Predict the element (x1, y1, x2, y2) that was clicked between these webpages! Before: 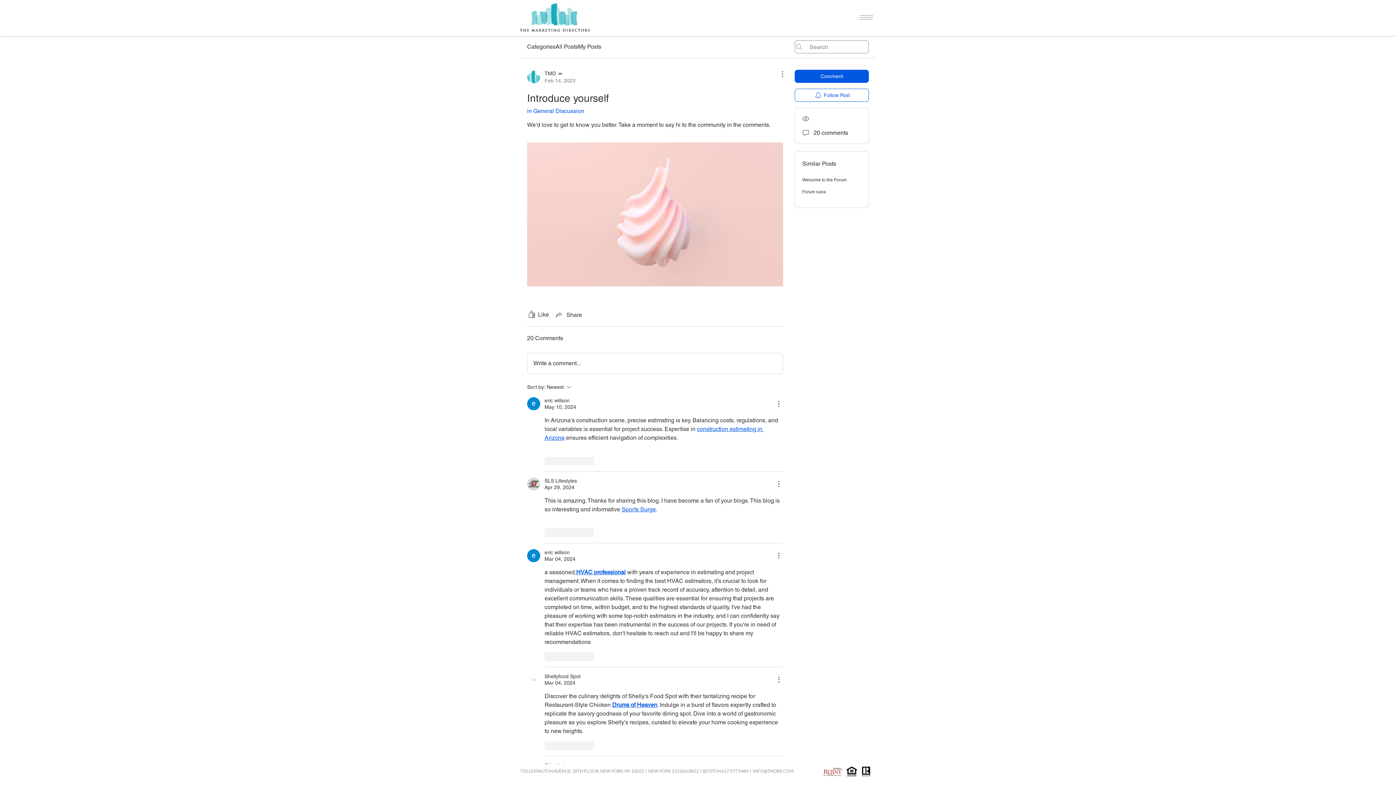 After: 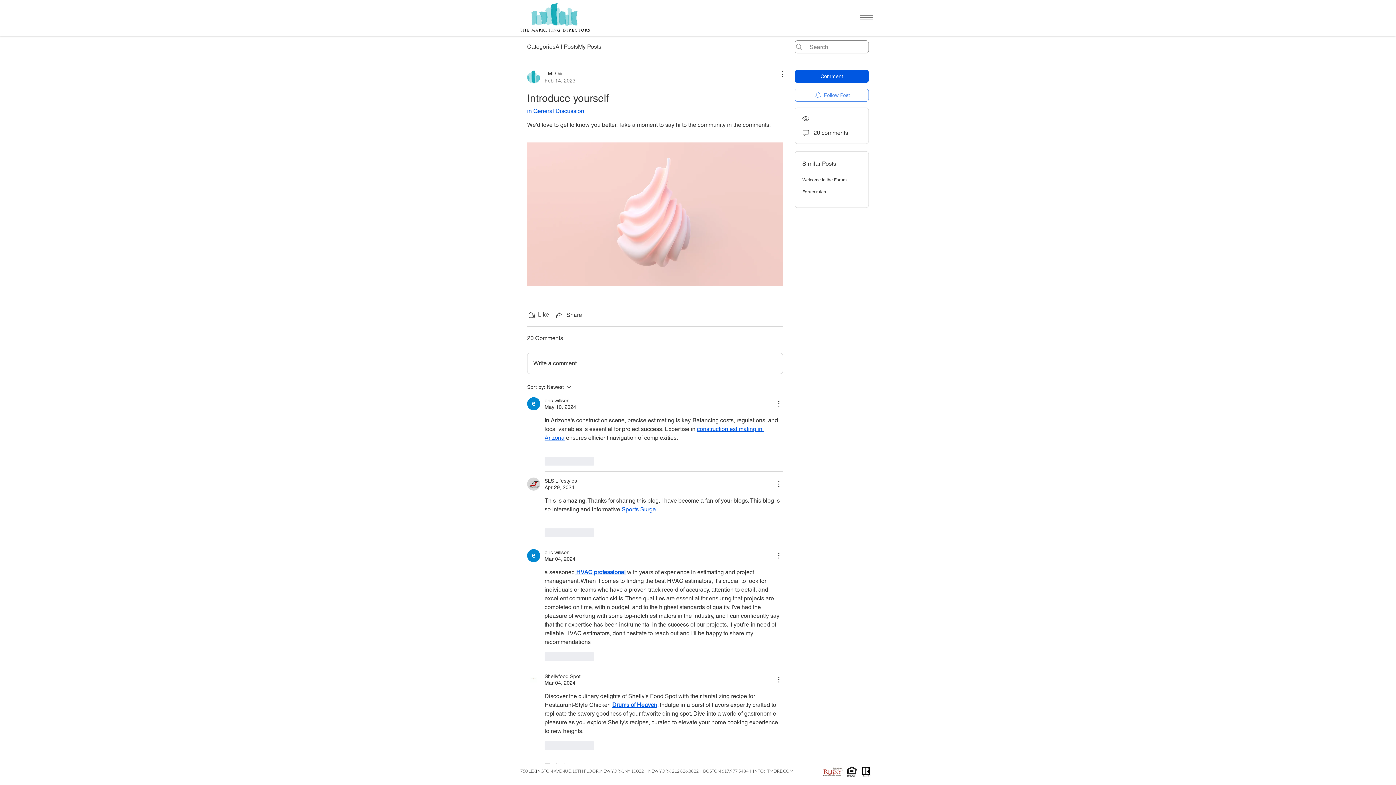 Action: label: Follow Post bbox: (794, 88, 869, 101)